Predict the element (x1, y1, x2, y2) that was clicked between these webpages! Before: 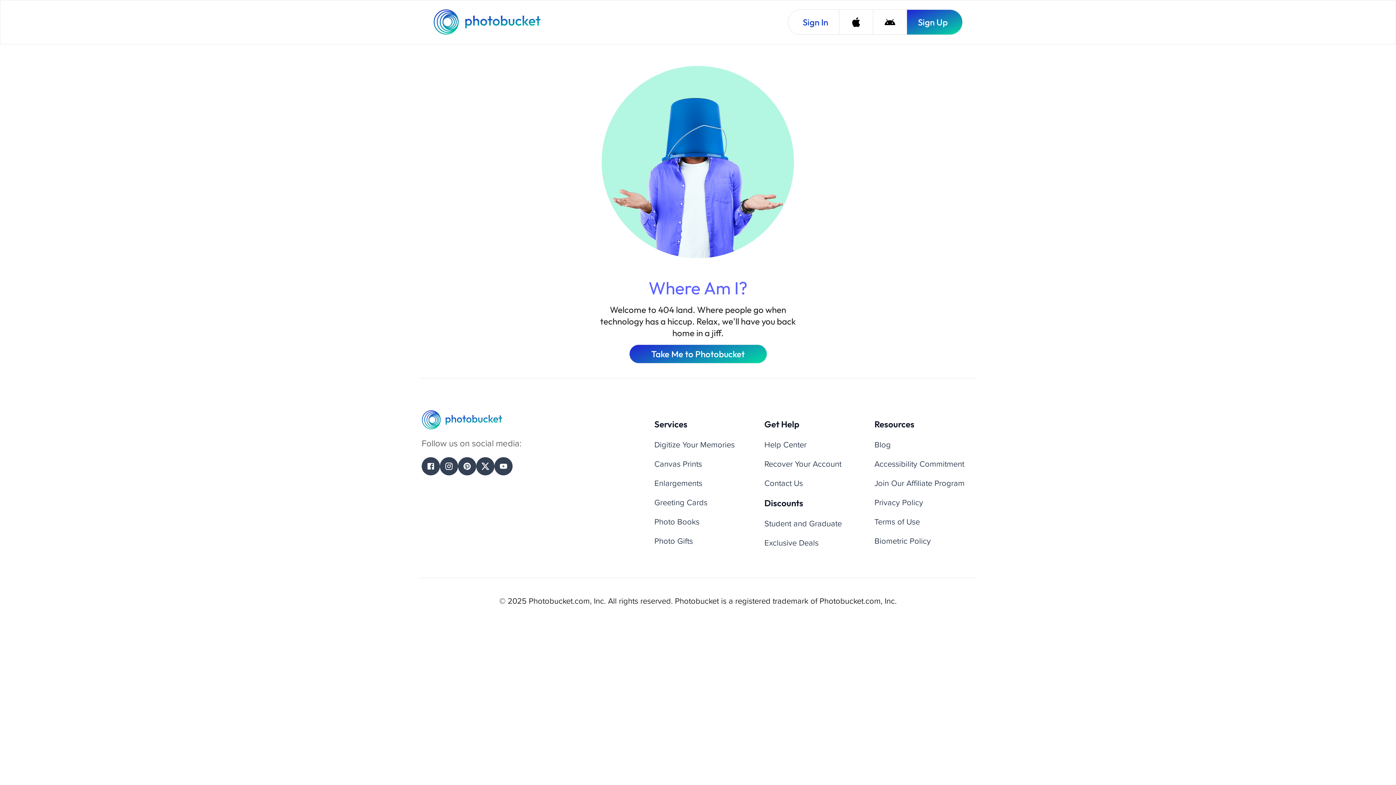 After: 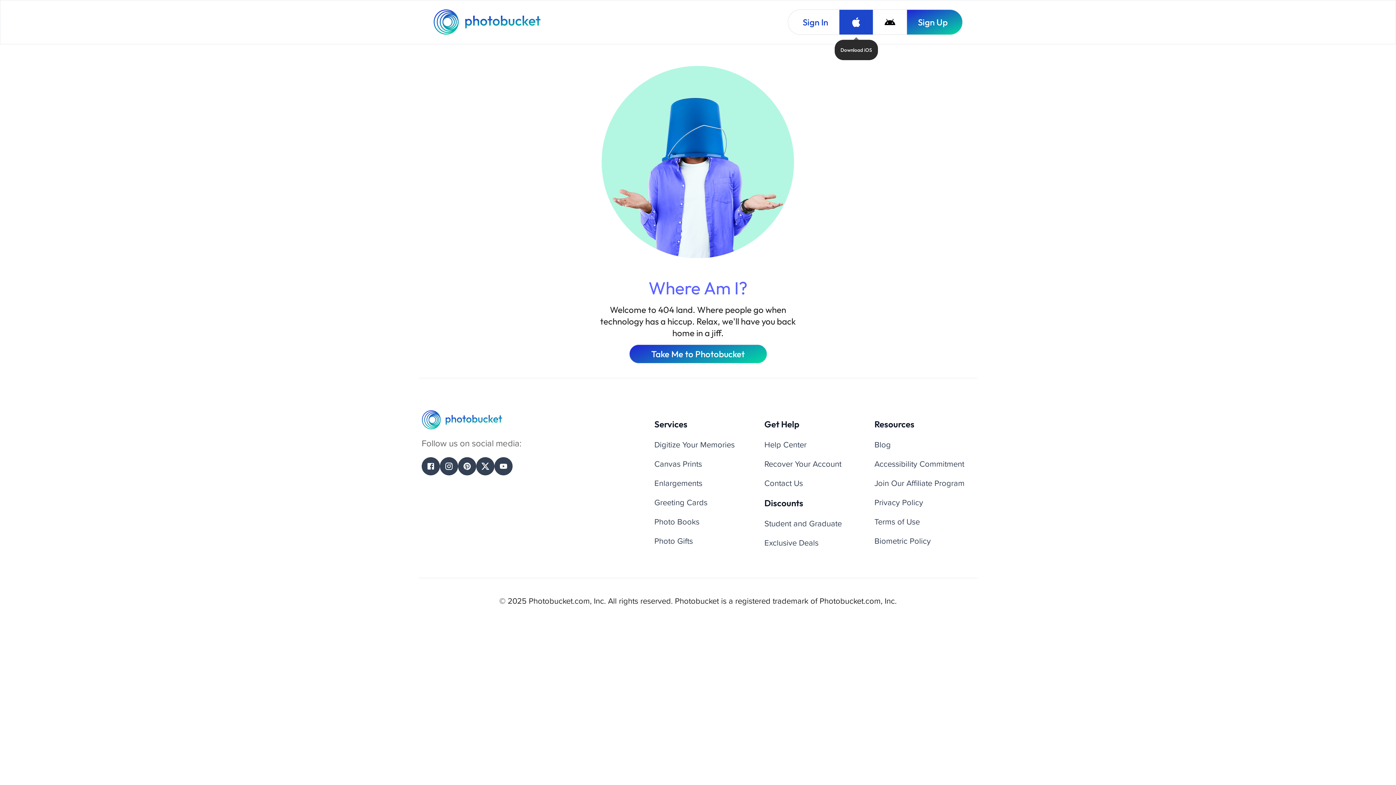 Action: bbox: (839, 9, 873, 34) label: Download iOS